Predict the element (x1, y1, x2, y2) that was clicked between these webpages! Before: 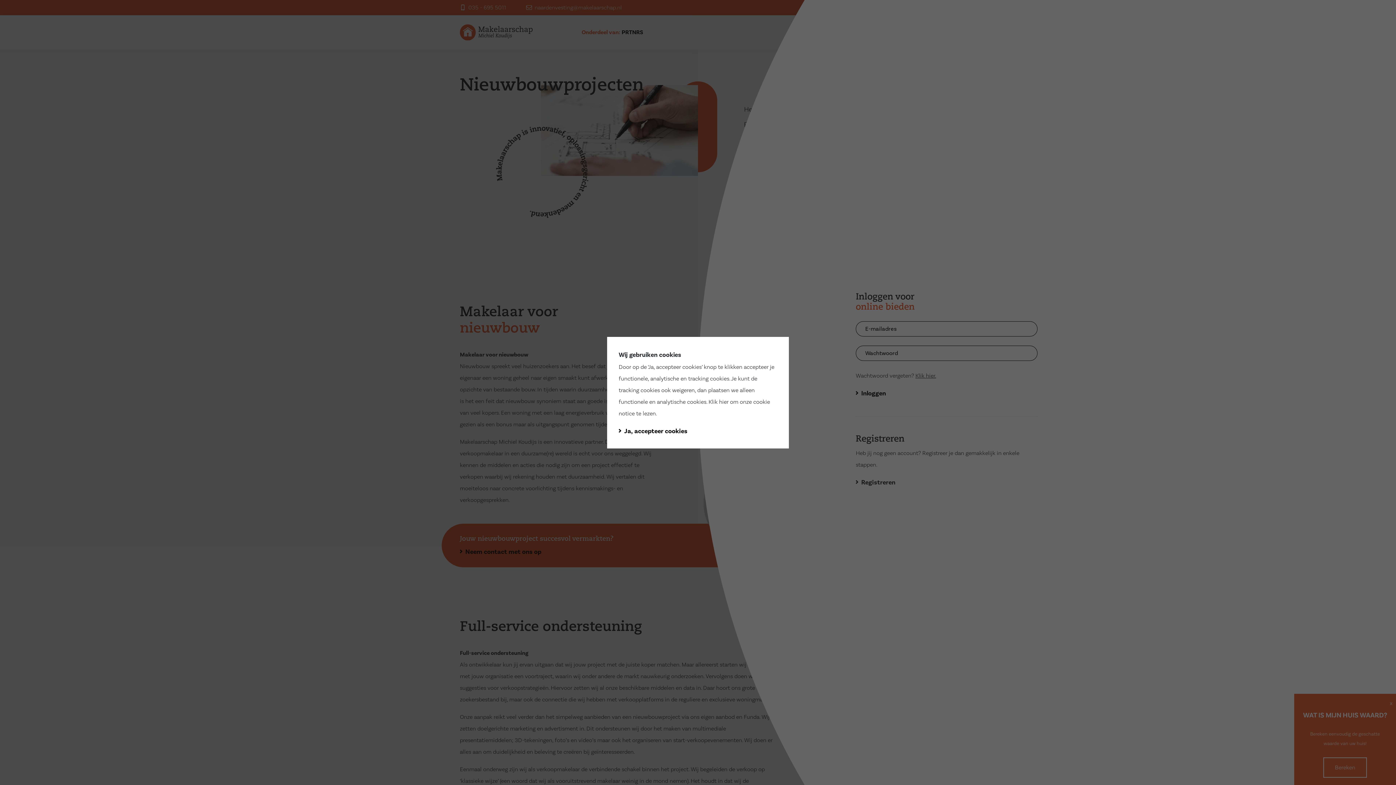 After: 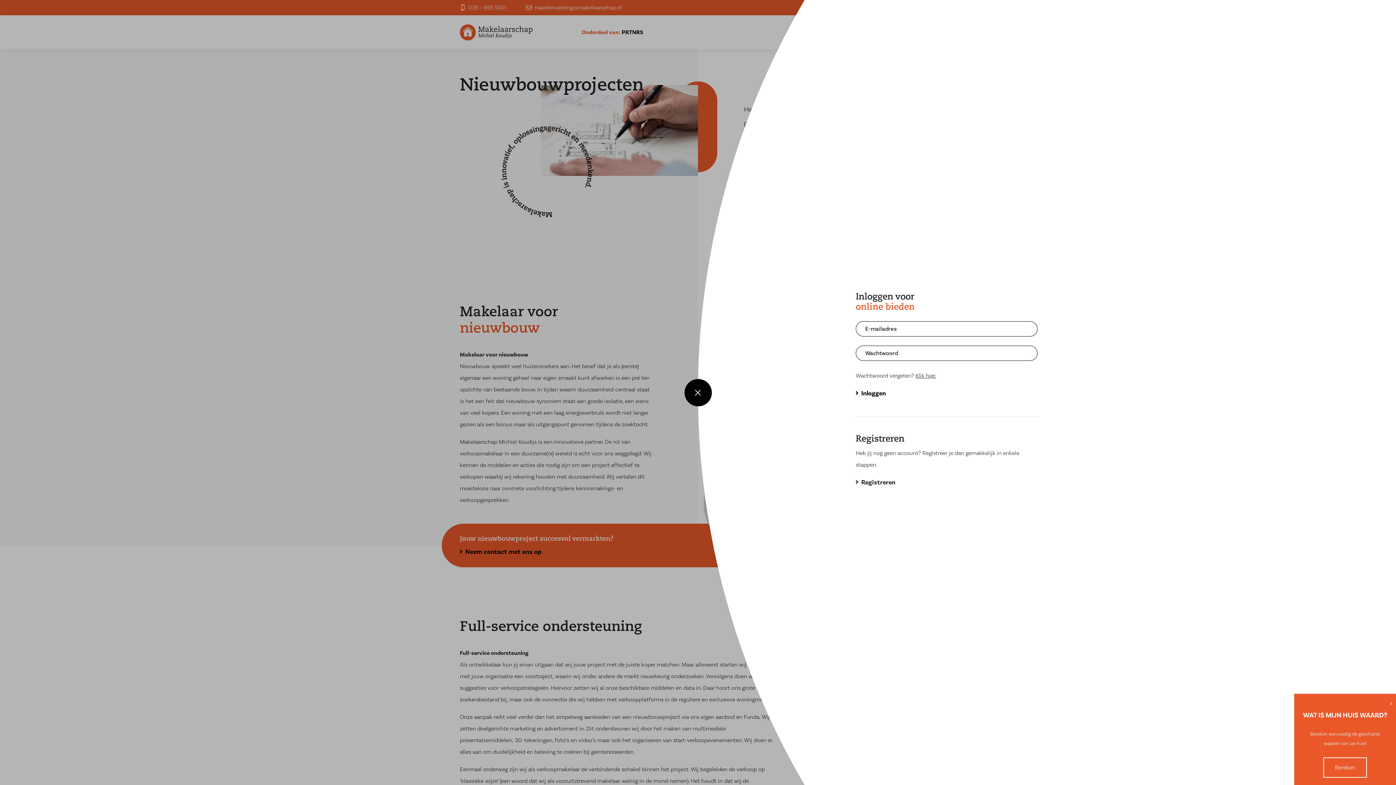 Action: bbox: (672, 386, 694, 394) label: weigeren